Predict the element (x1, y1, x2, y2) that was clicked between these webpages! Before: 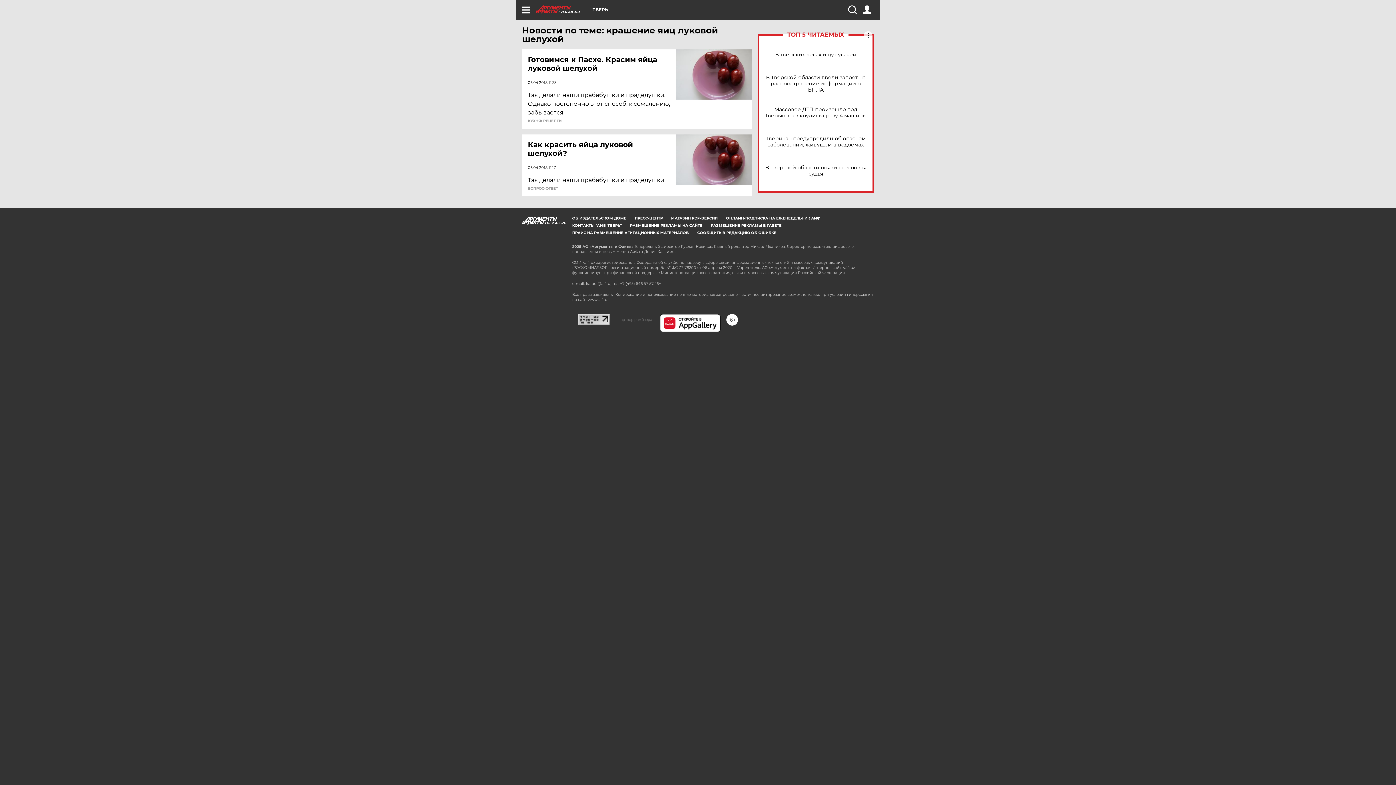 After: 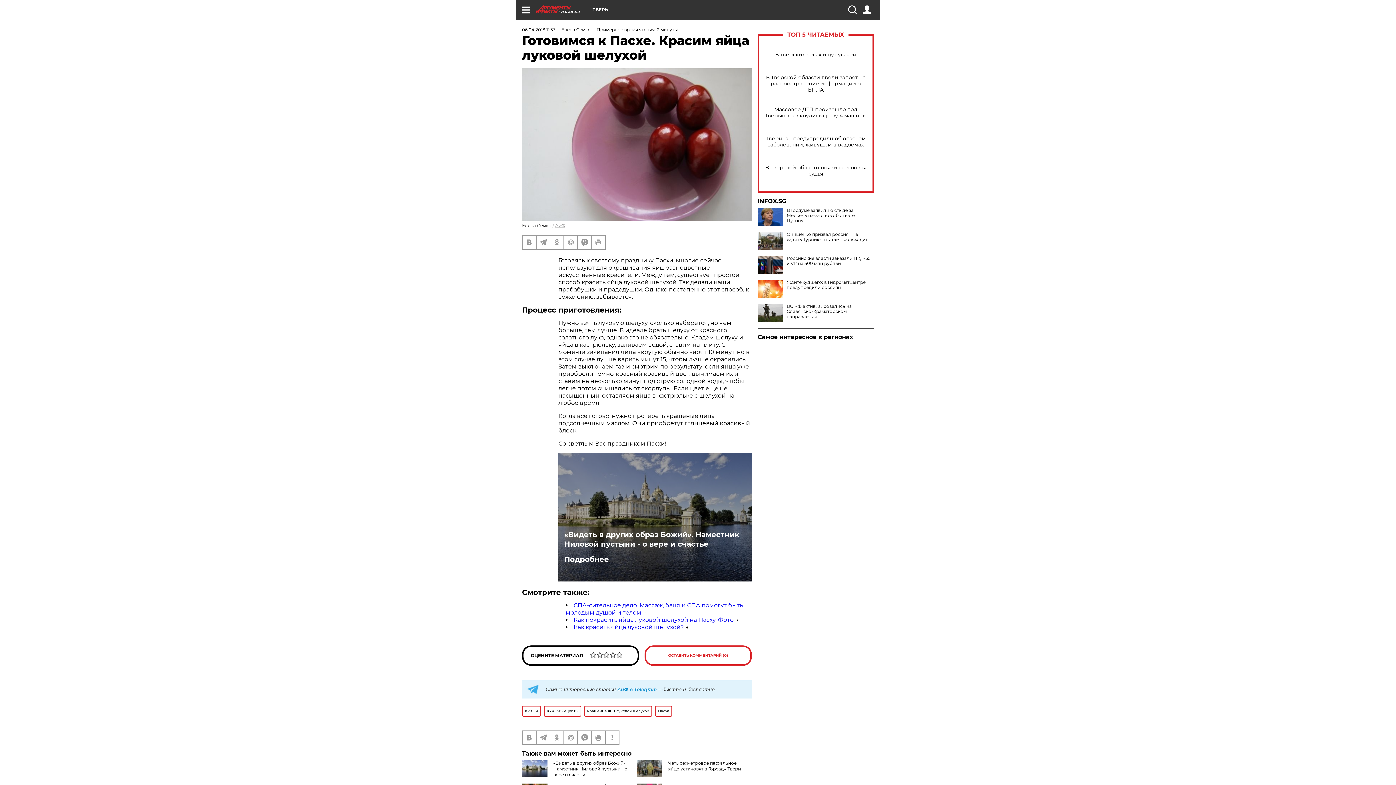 Action: bbox: (676, 49, 752, 99)